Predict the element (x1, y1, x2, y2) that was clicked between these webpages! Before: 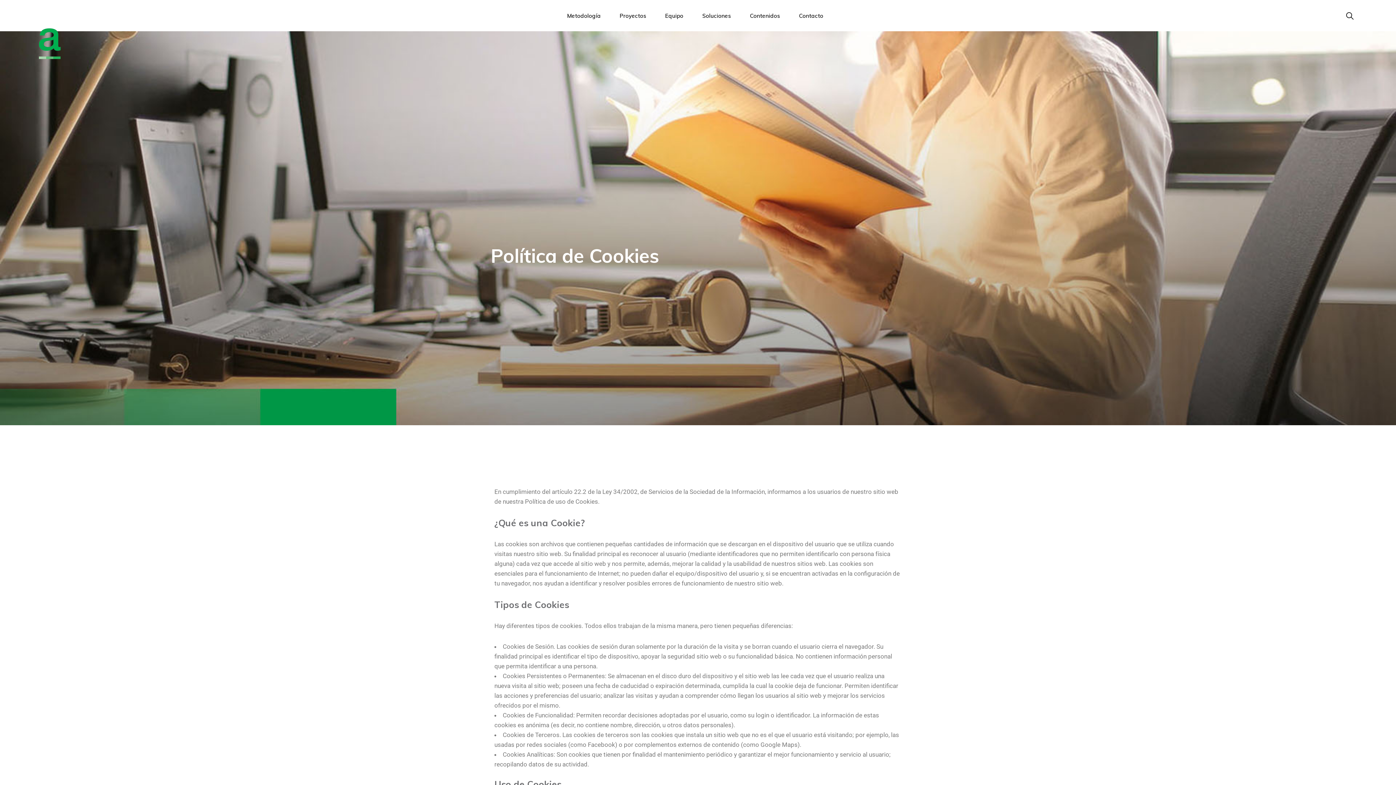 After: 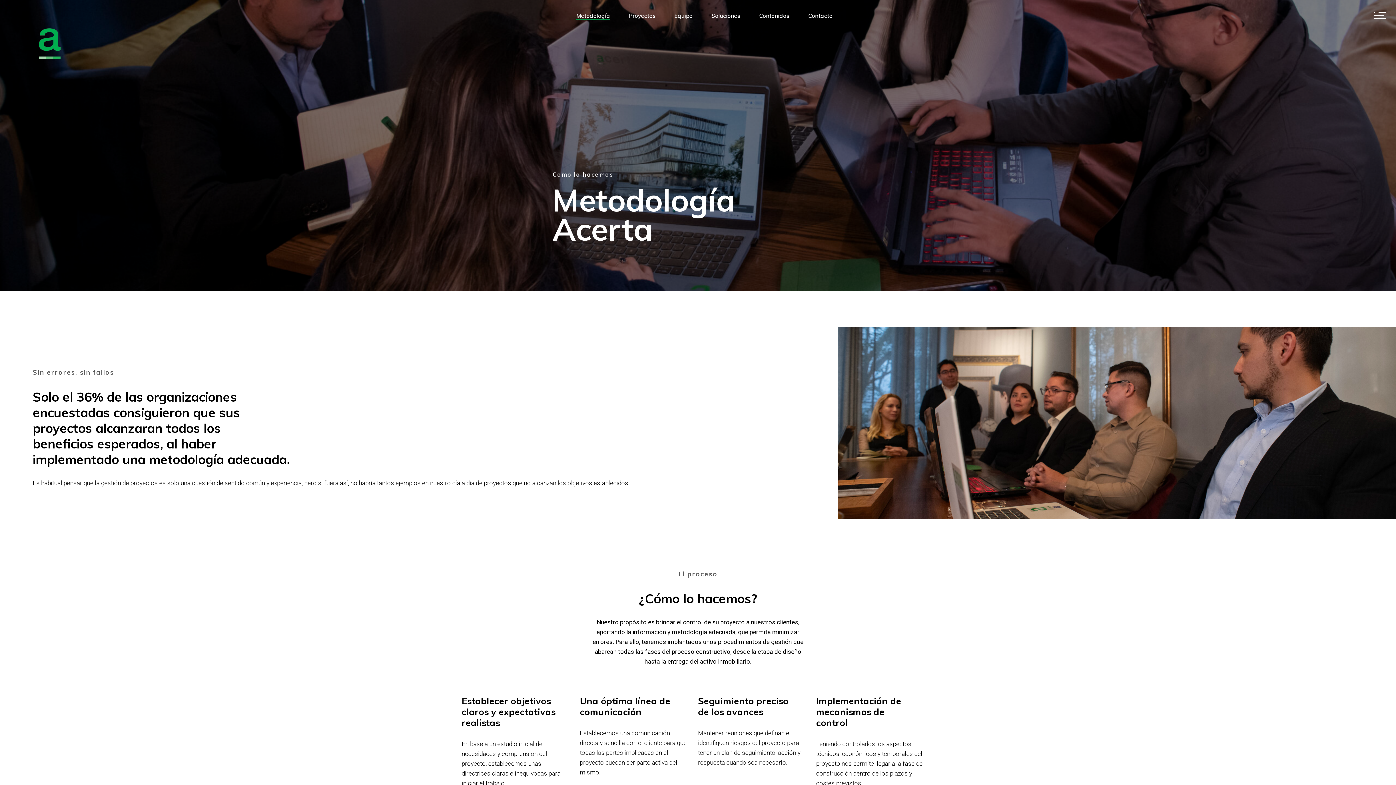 Action: label: Metodología bbox: (567, 0, 601, 31)